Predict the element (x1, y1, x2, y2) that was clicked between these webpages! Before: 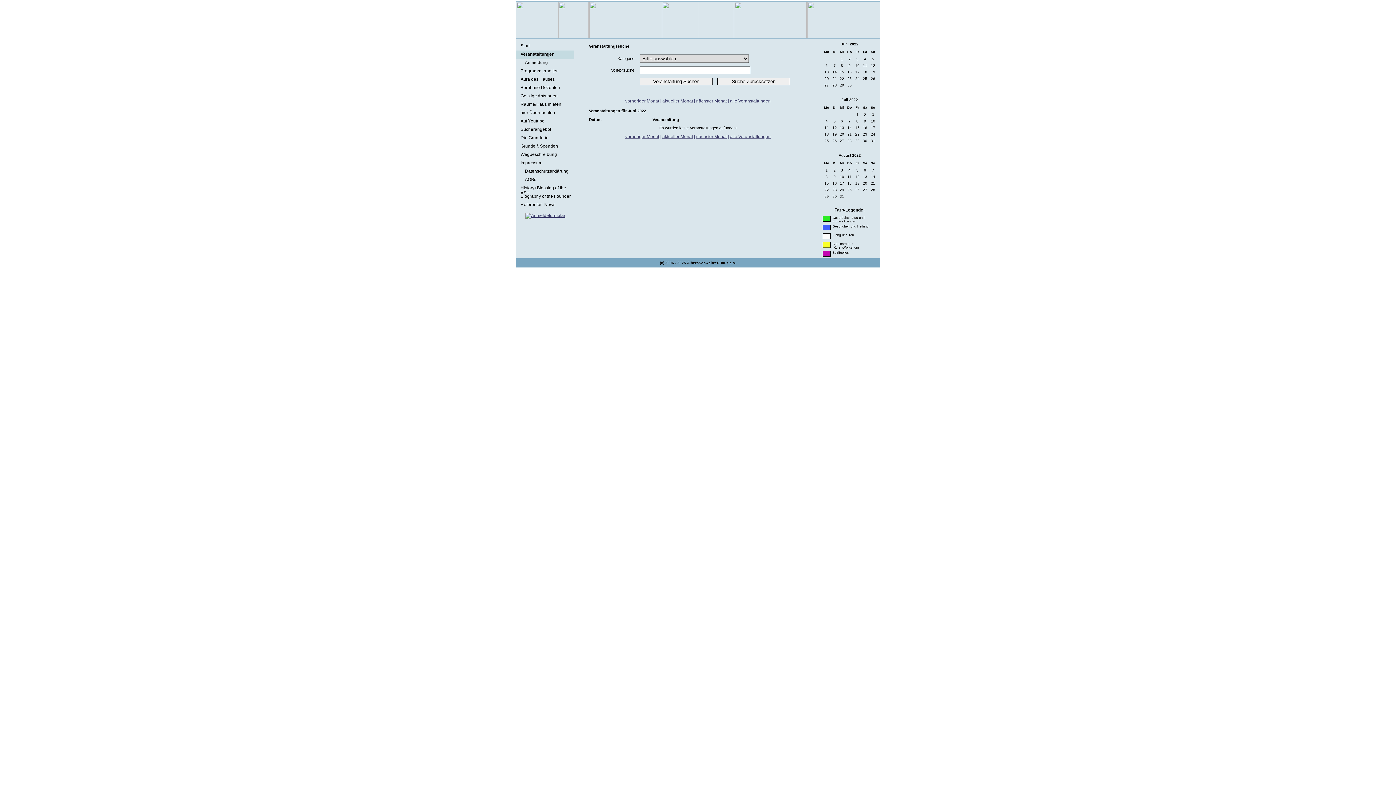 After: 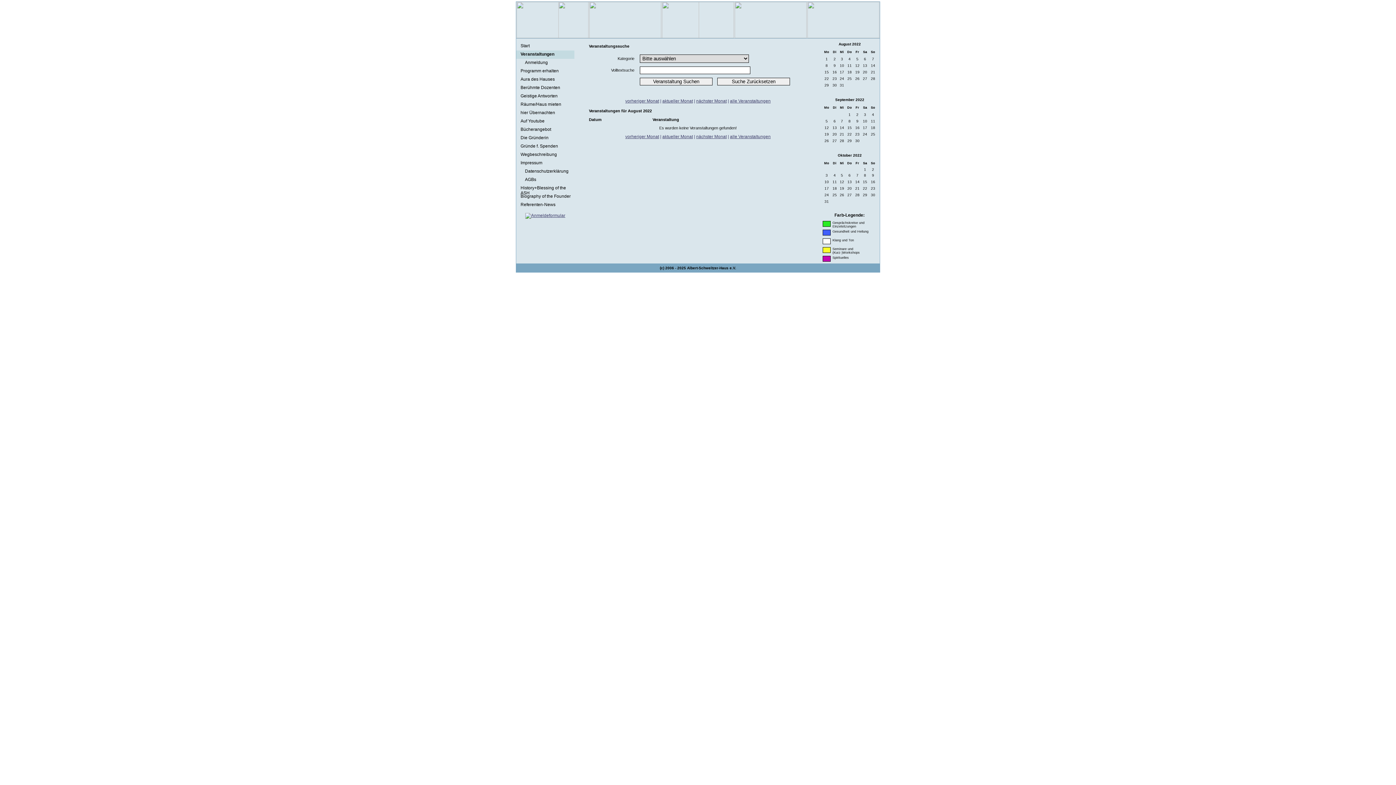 Action: bbox: (833, 168, 836, 172) label: 2